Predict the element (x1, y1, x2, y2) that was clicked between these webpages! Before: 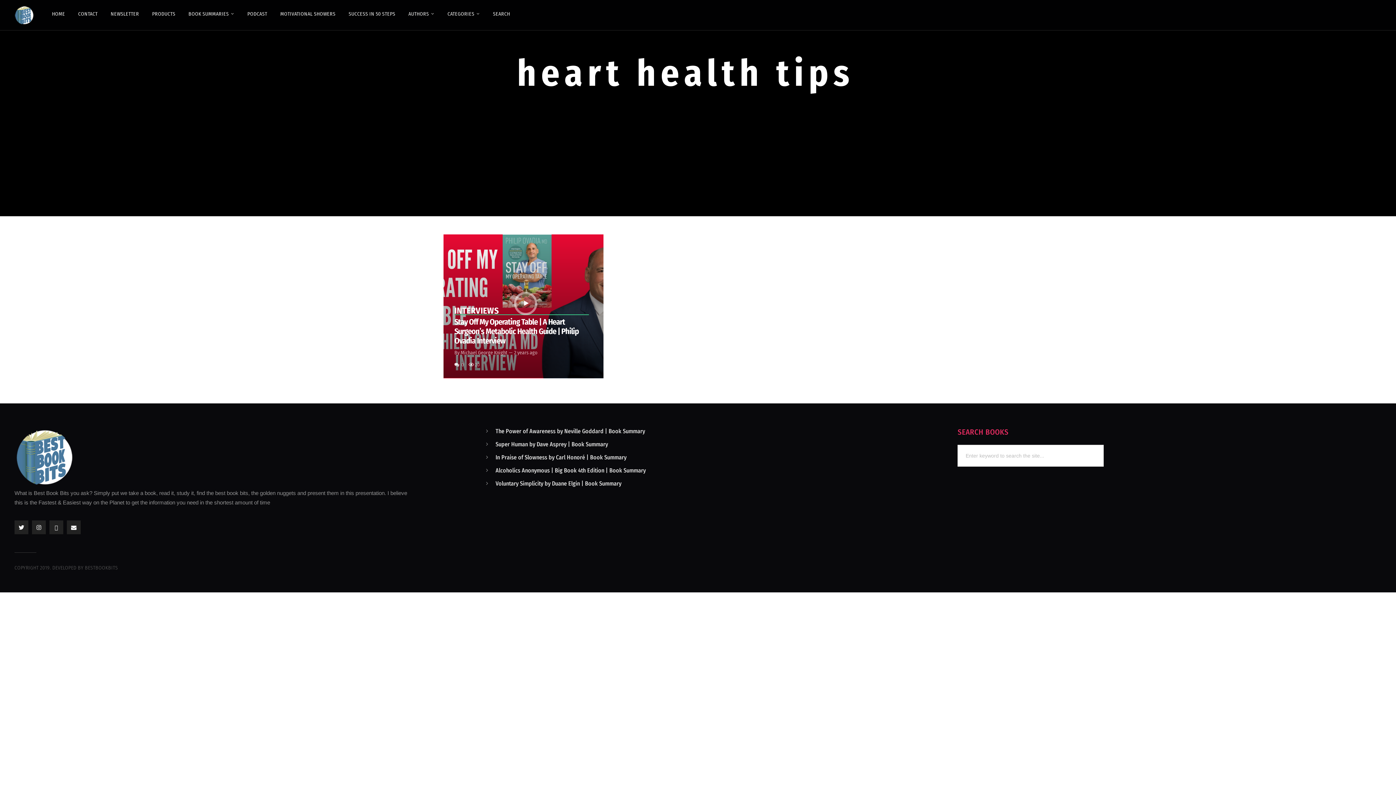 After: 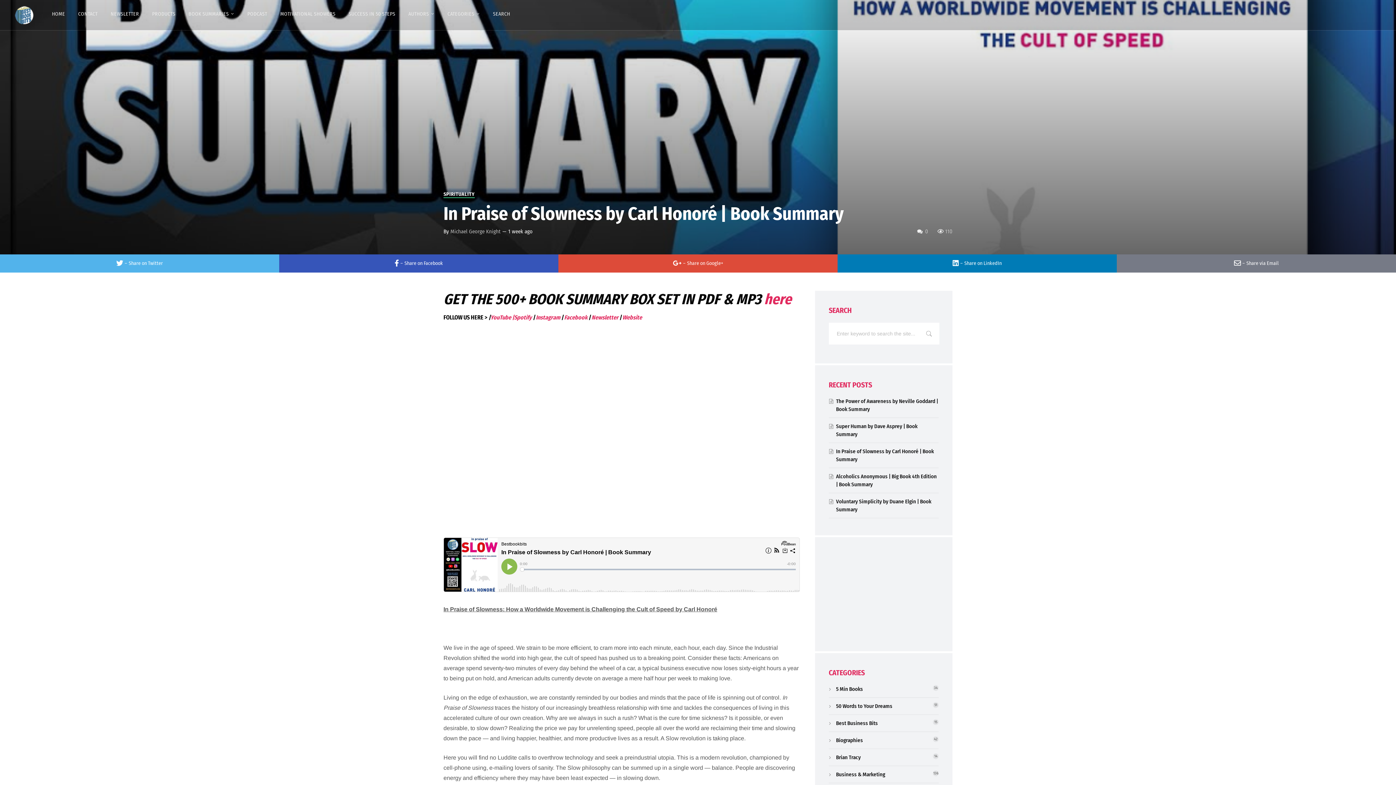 Action: label: In Praise of Slowness by Carl Honoré | Book Summary bbox: (495, 454, 626, 461)